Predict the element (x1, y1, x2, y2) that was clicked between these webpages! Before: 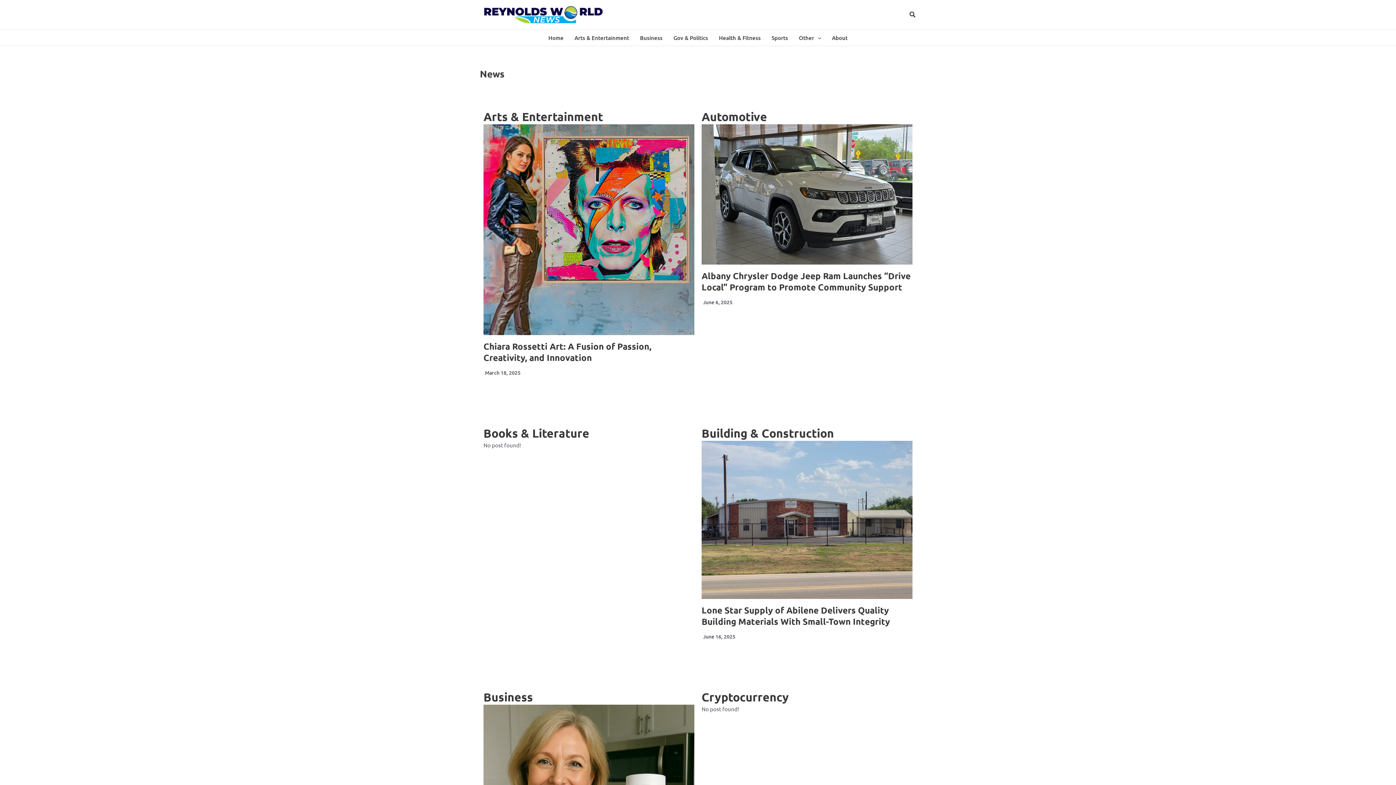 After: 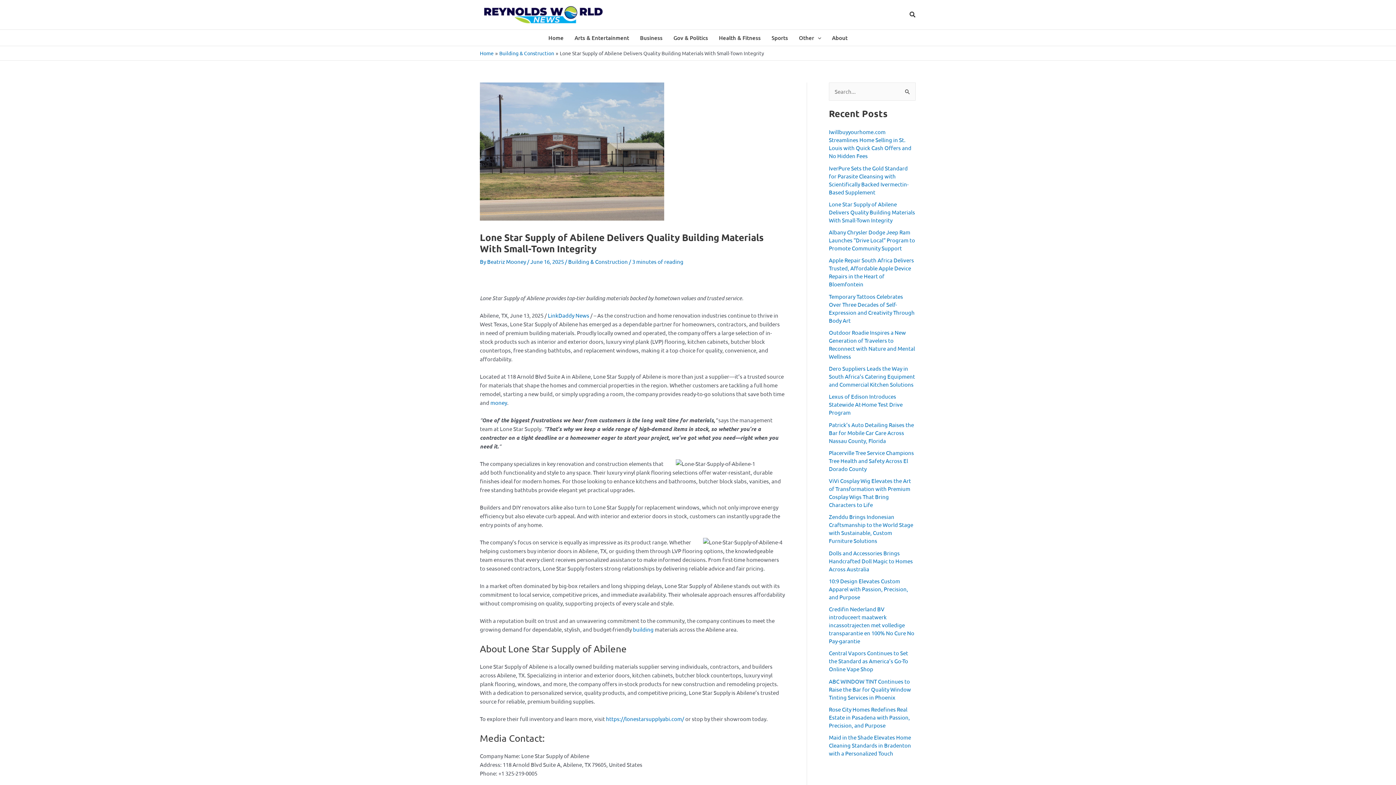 Action: bbox: (701, 604, 890, 627) label: Lone Star Supply of Abilene Delivers Quality Building Materials With Small-Town Integrity